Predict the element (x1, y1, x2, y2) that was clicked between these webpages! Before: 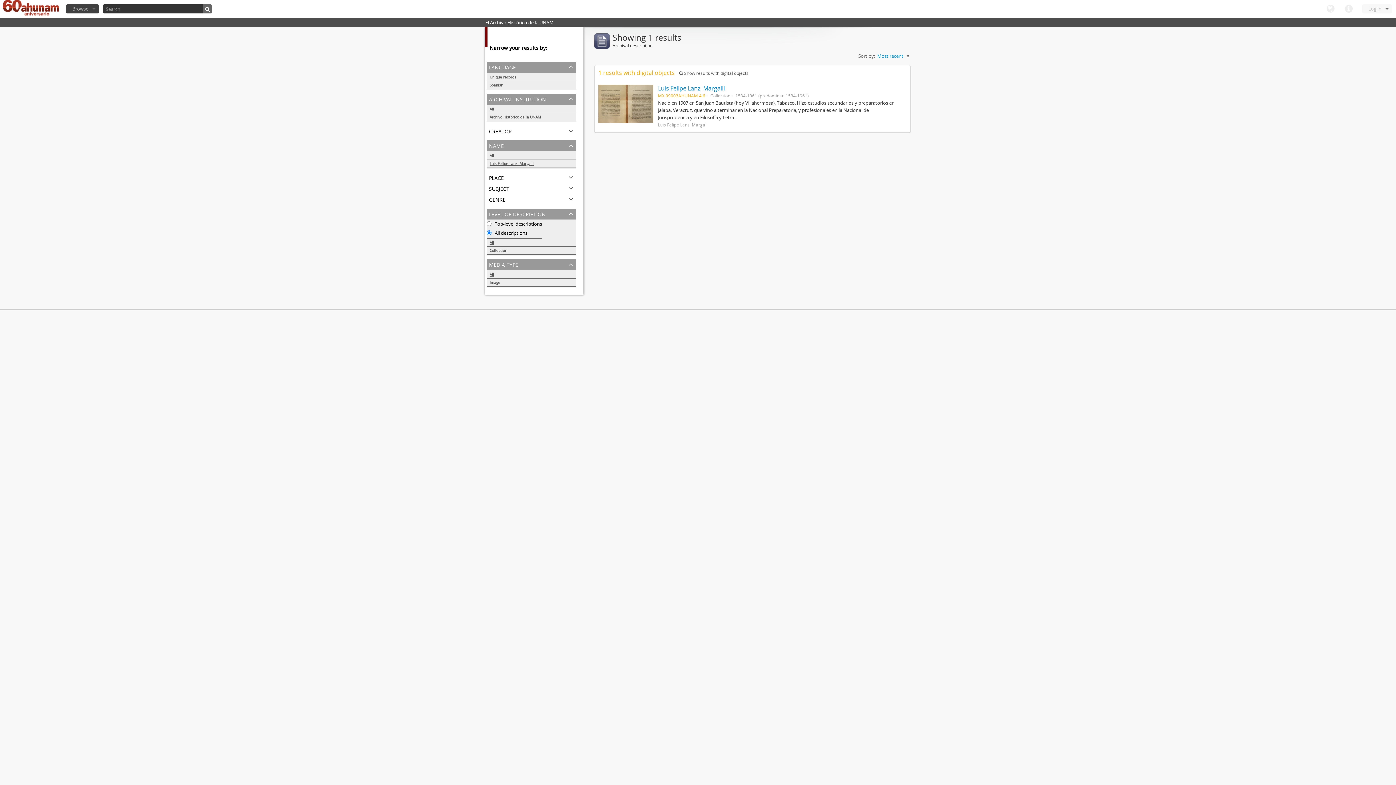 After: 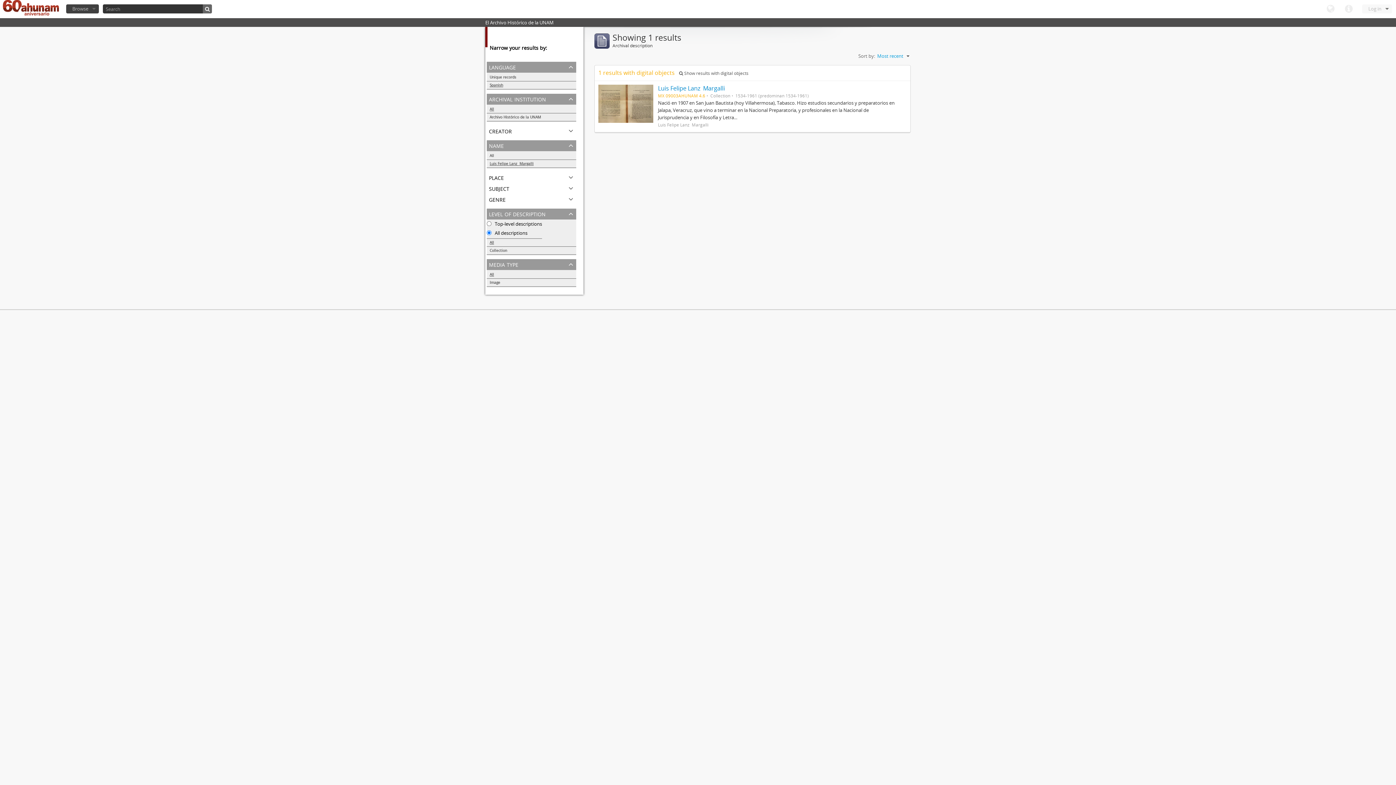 Action: label: All bbox: (486, 105, 576, 113)